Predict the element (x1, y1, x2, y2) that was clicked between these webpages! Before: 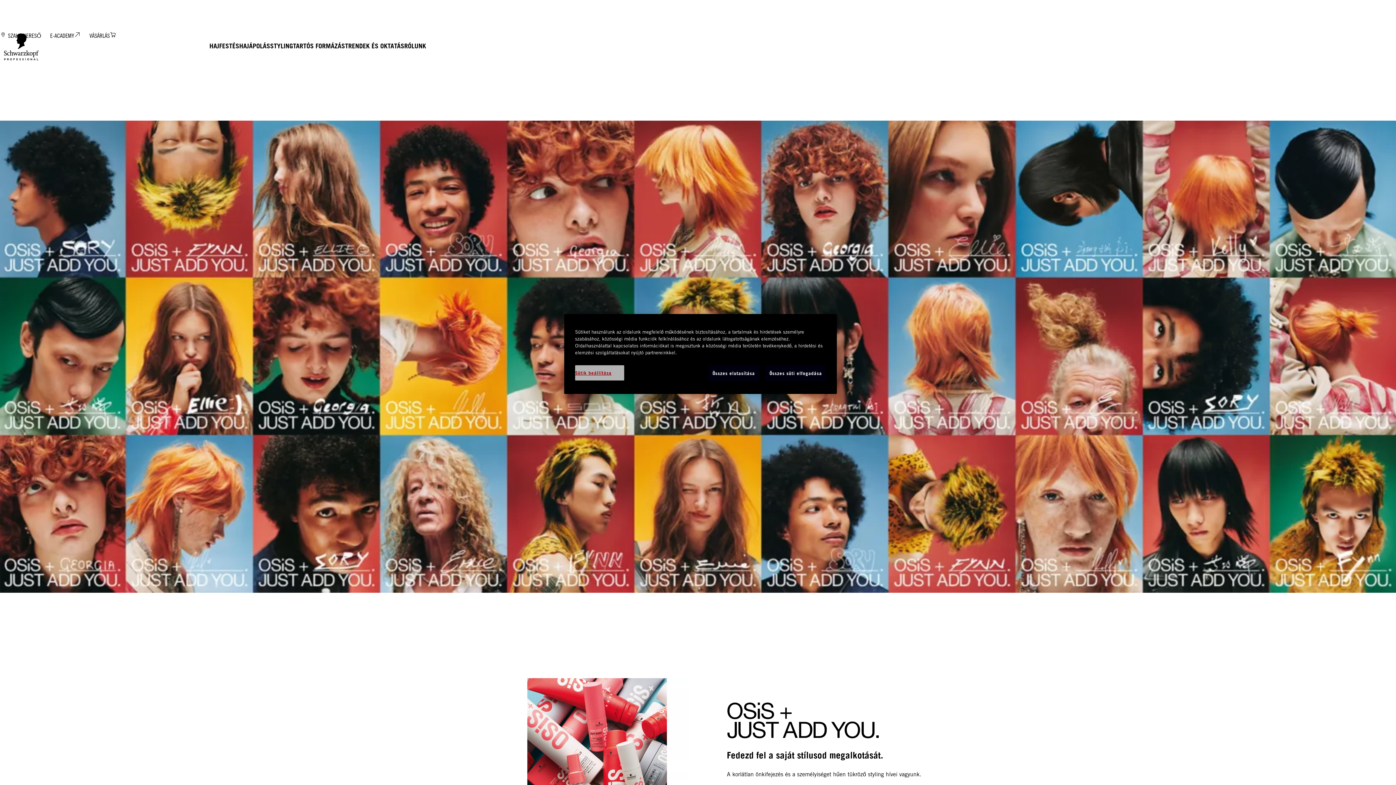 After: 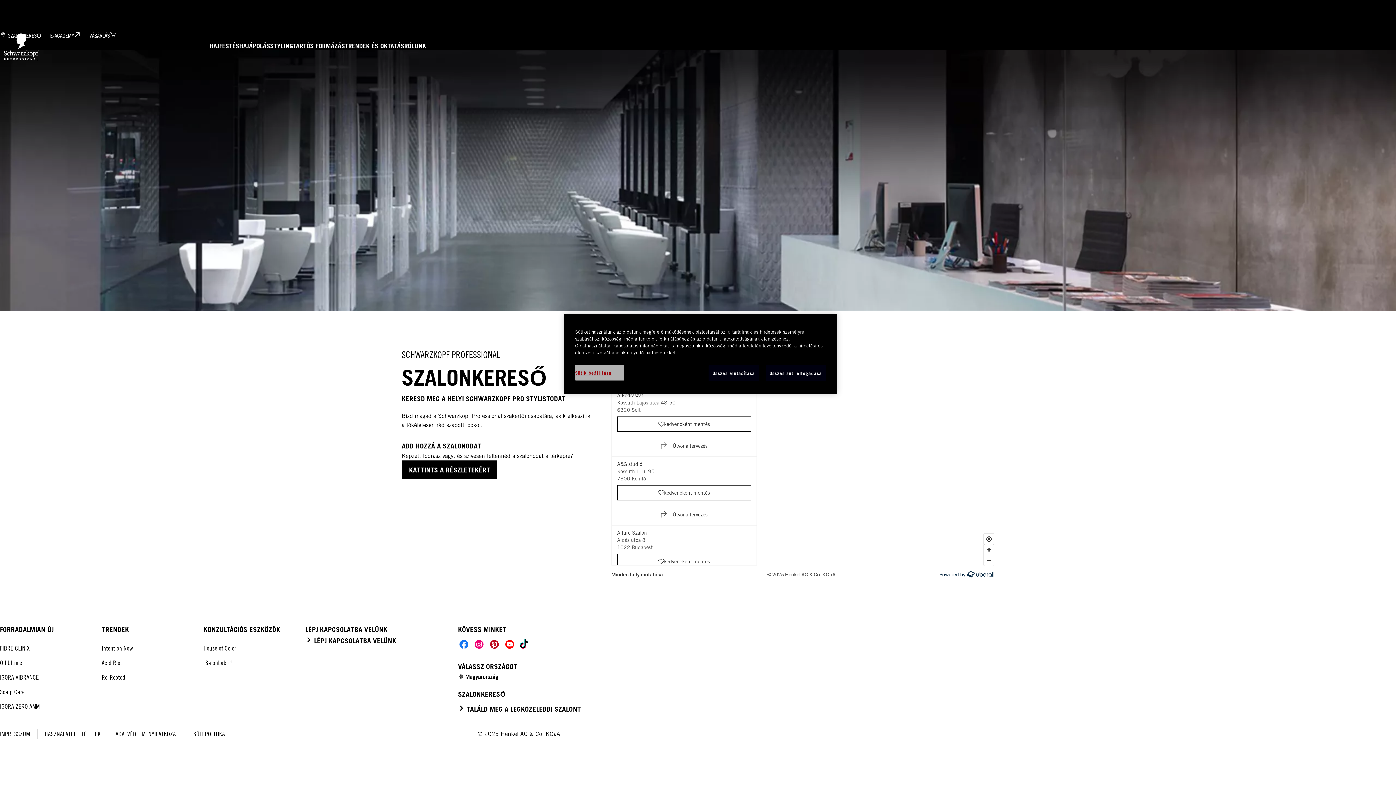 Action: label: SZALONKERESŐ bbox: (0, 21, 41, 50)